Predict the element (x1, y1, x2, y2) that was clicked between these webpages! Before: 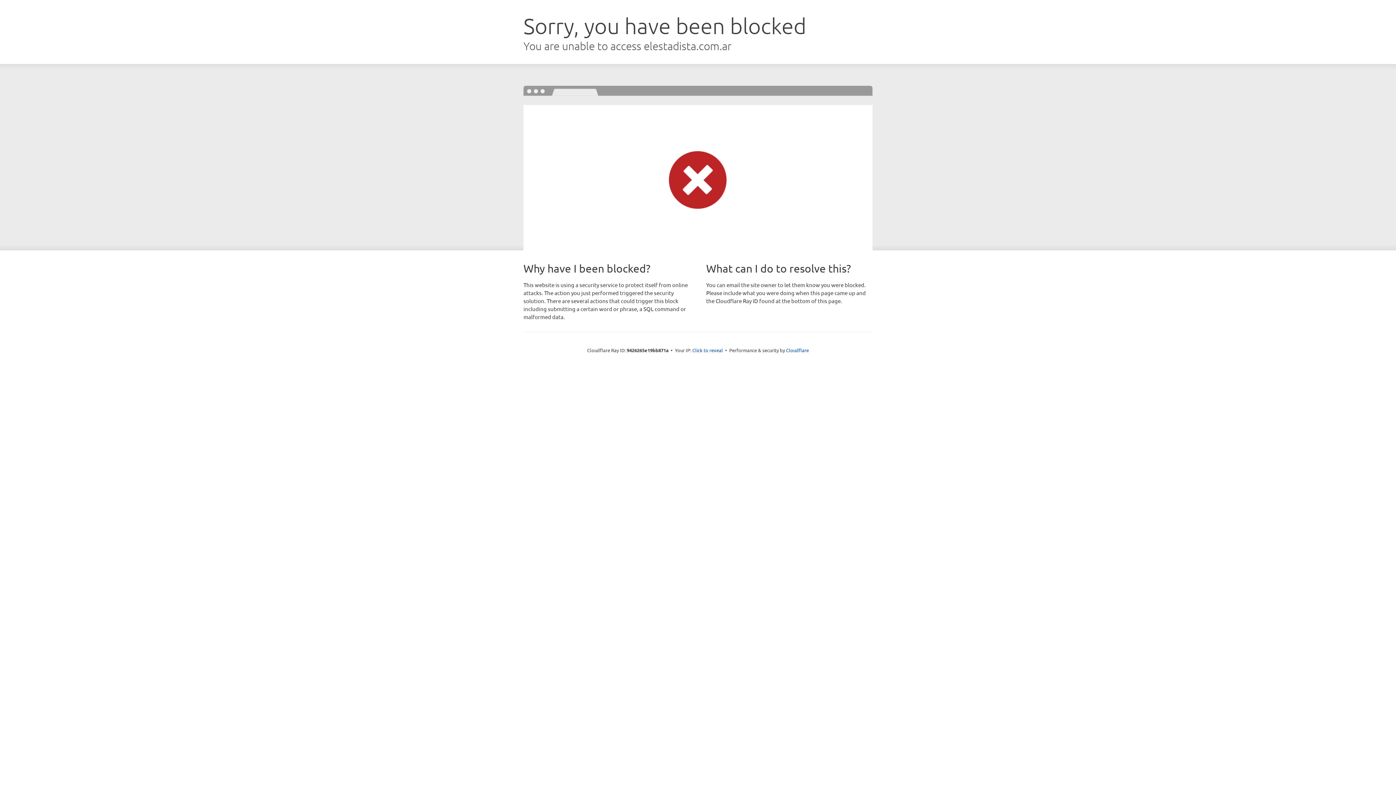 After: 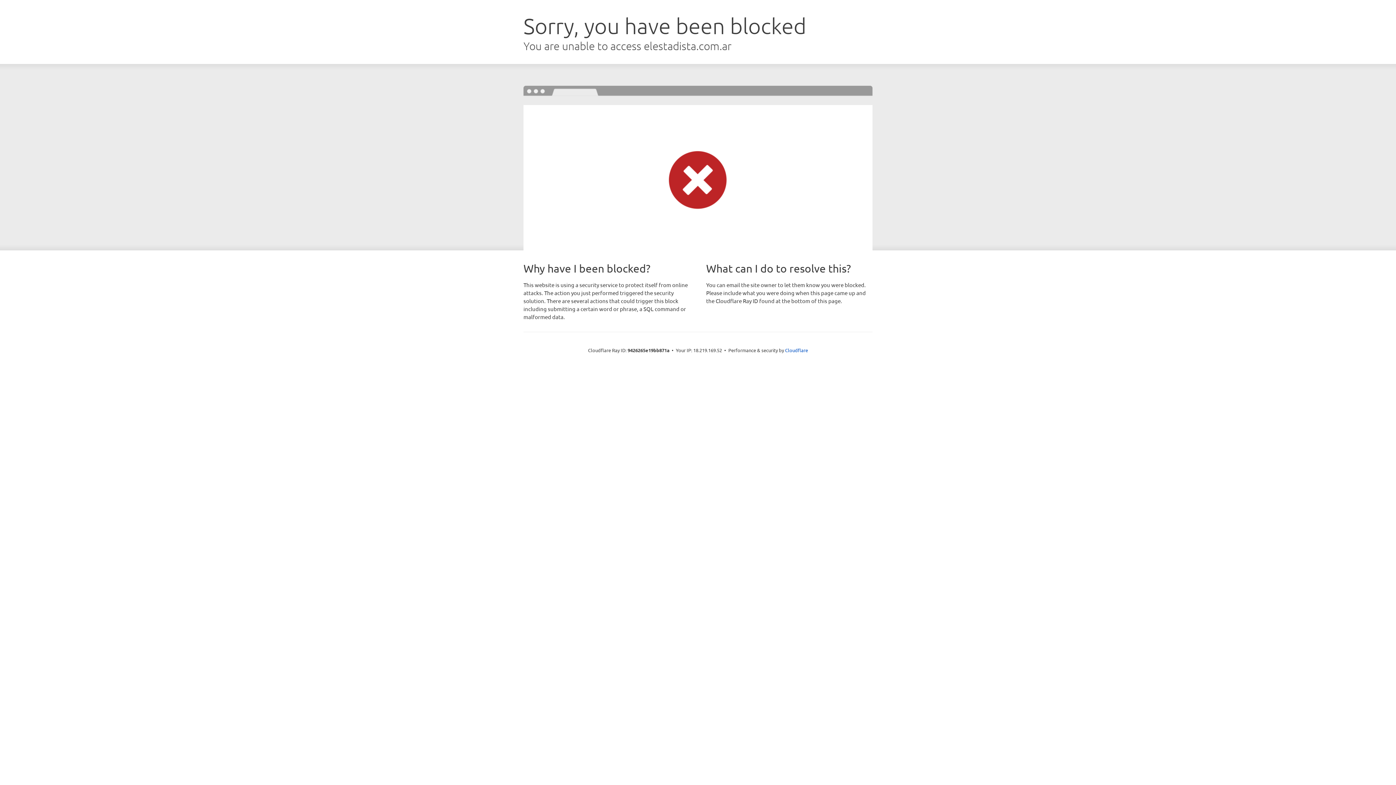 Action: bbox: (692, 346, 723, 353) label: Click to reveal